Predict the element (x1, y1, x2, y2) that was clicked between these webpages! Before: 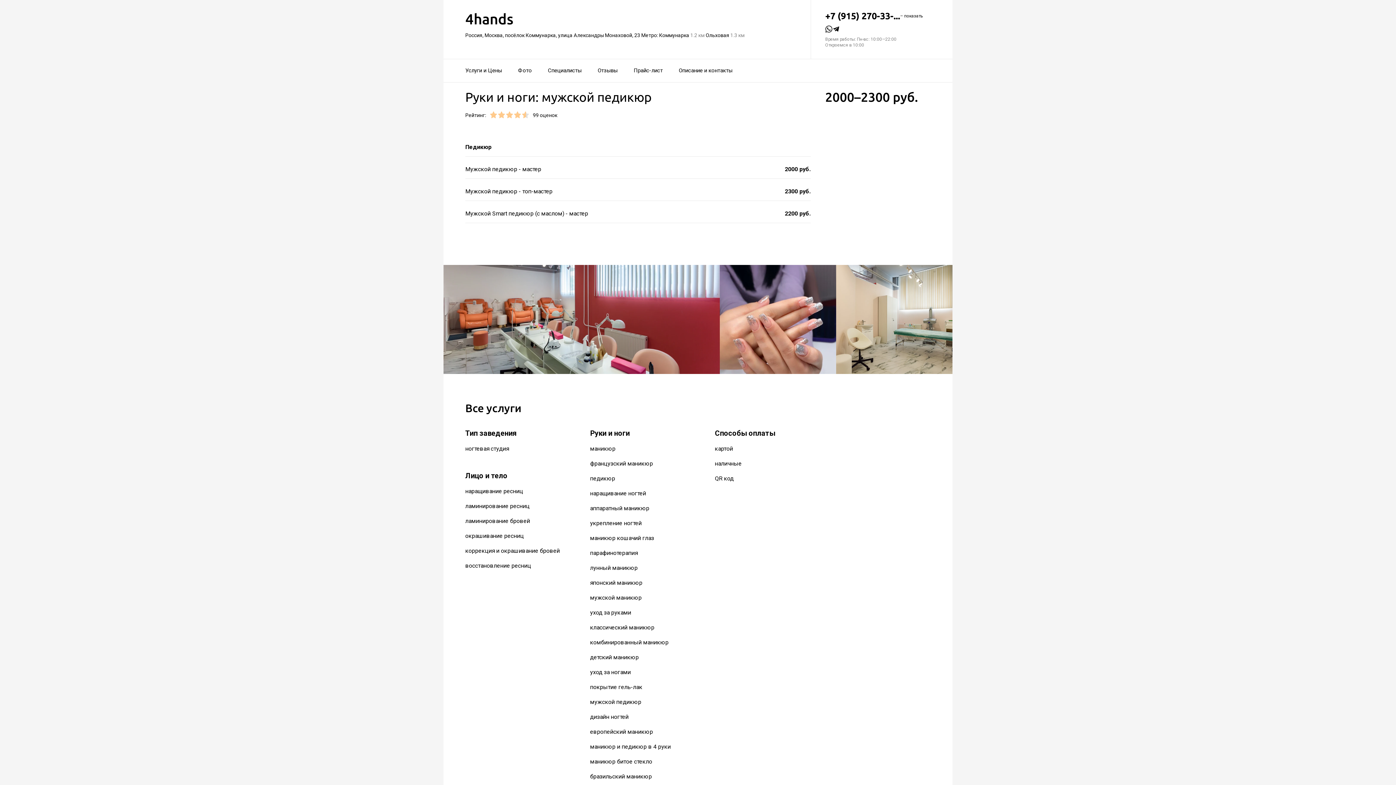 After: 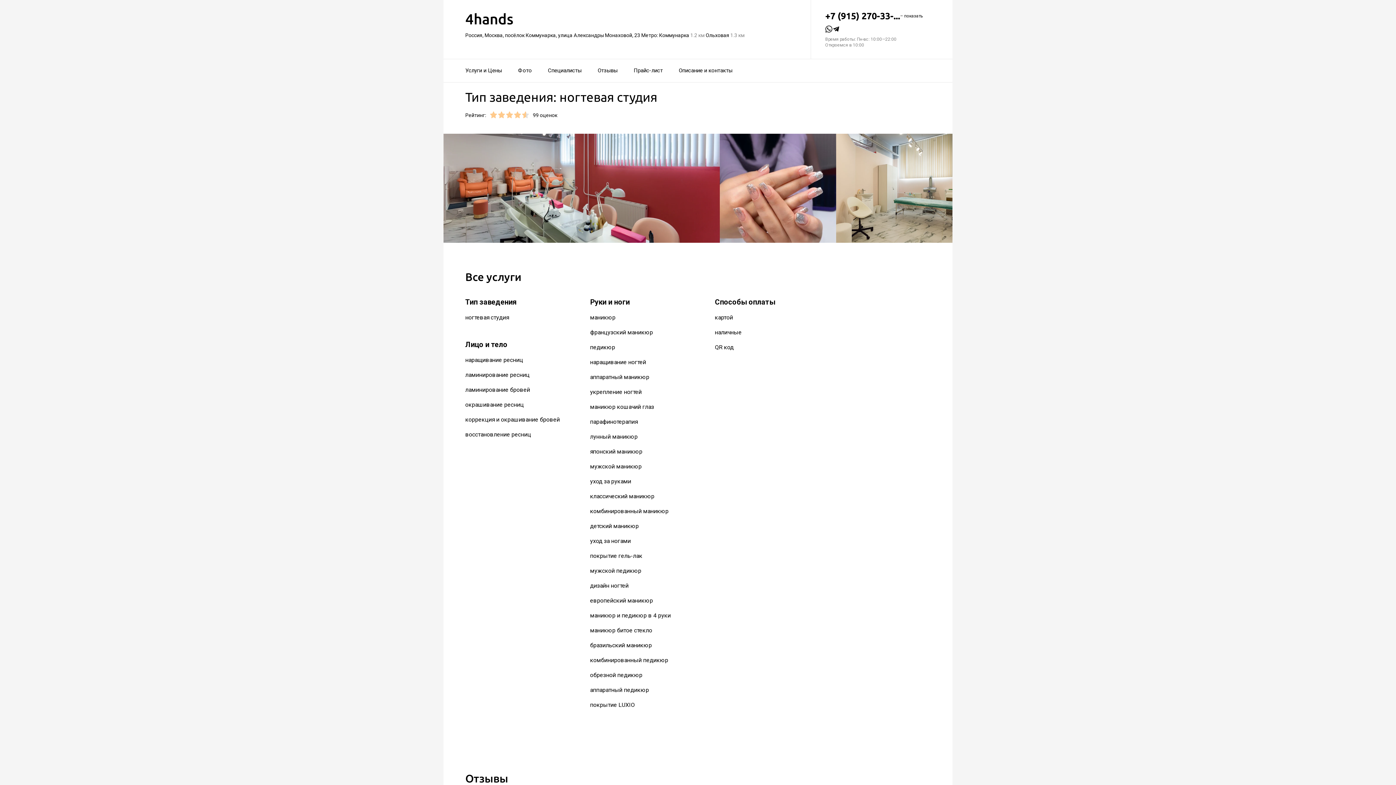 Action: label: ногтевая студия bbox: (465, 445, 509, 452)